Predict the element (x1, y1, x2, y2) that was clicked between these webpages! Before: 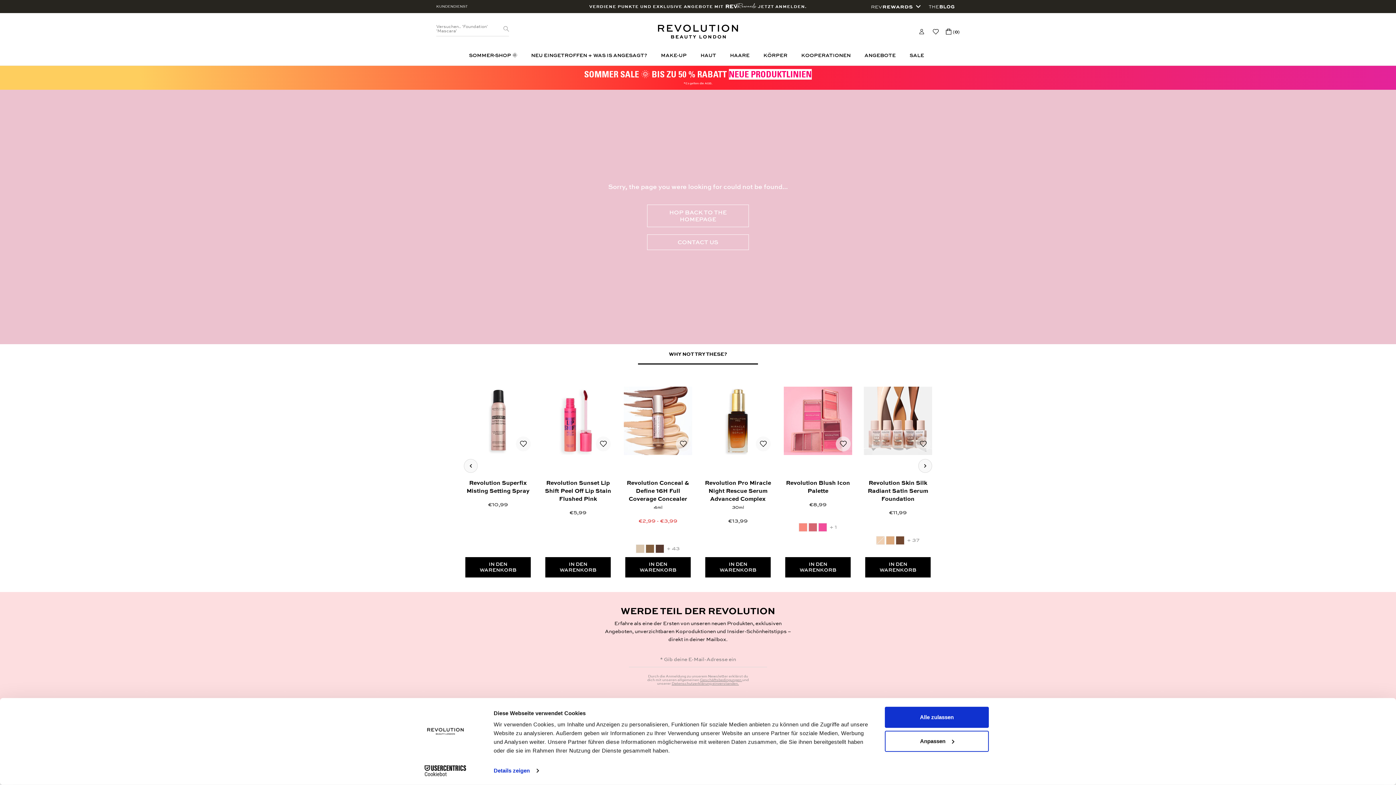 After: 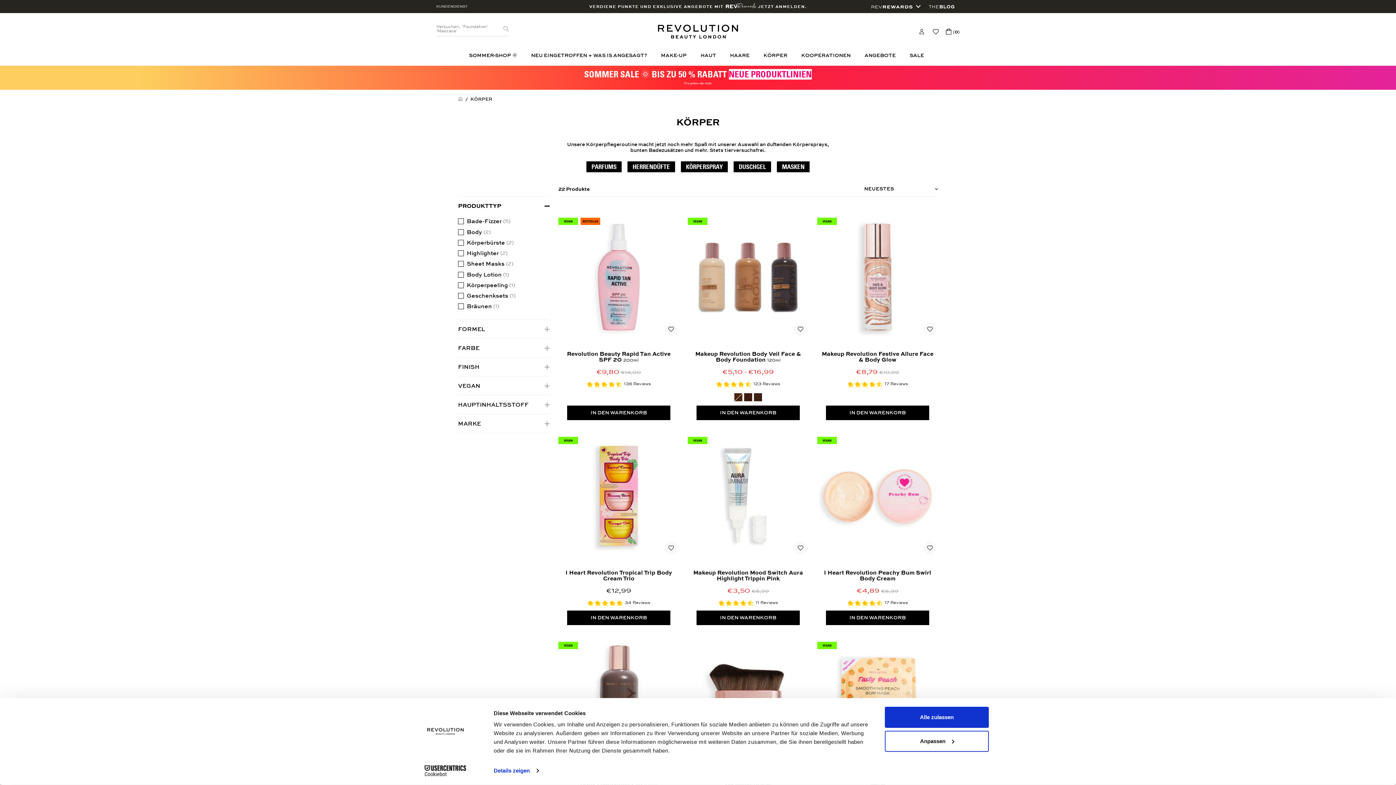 Action: bbox: (758, 45, 796, 65) label: KÖRPER